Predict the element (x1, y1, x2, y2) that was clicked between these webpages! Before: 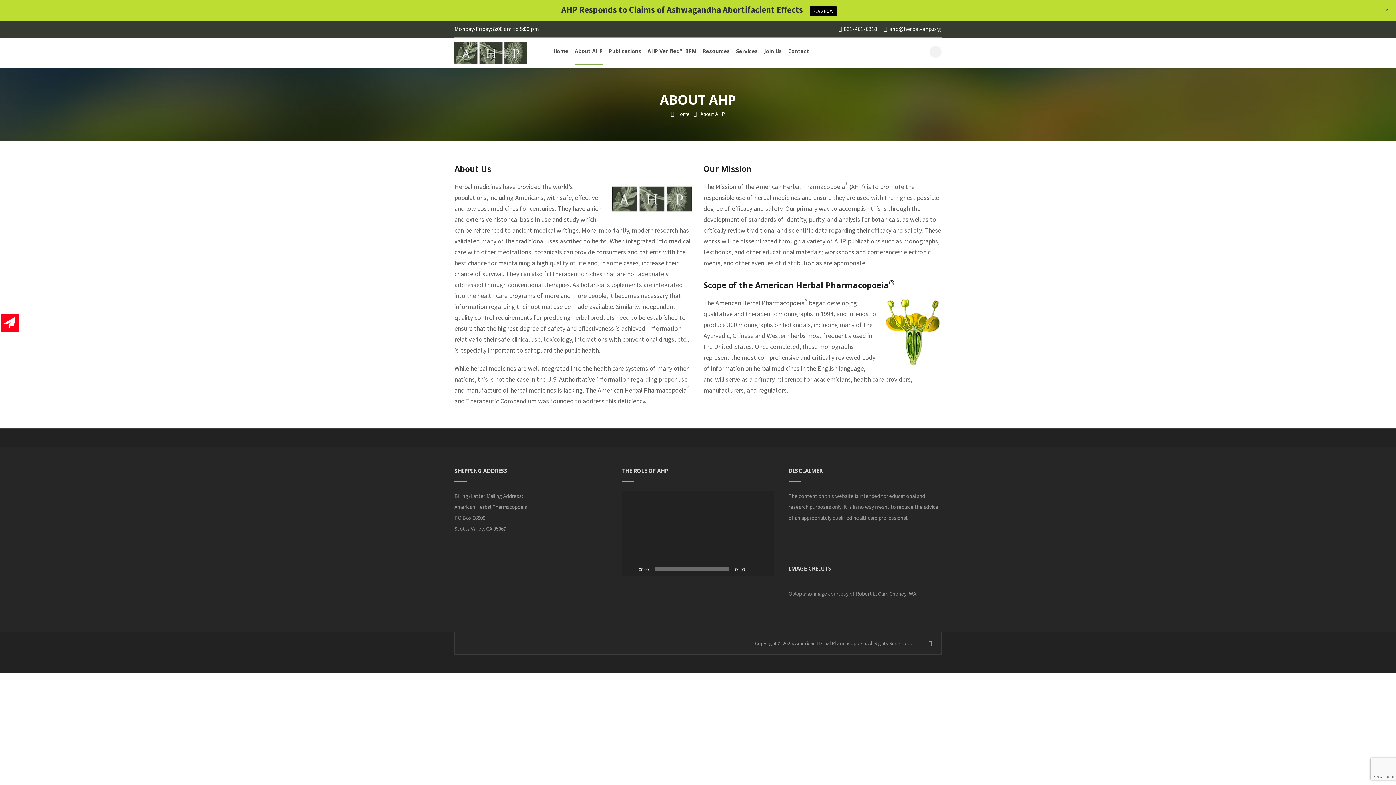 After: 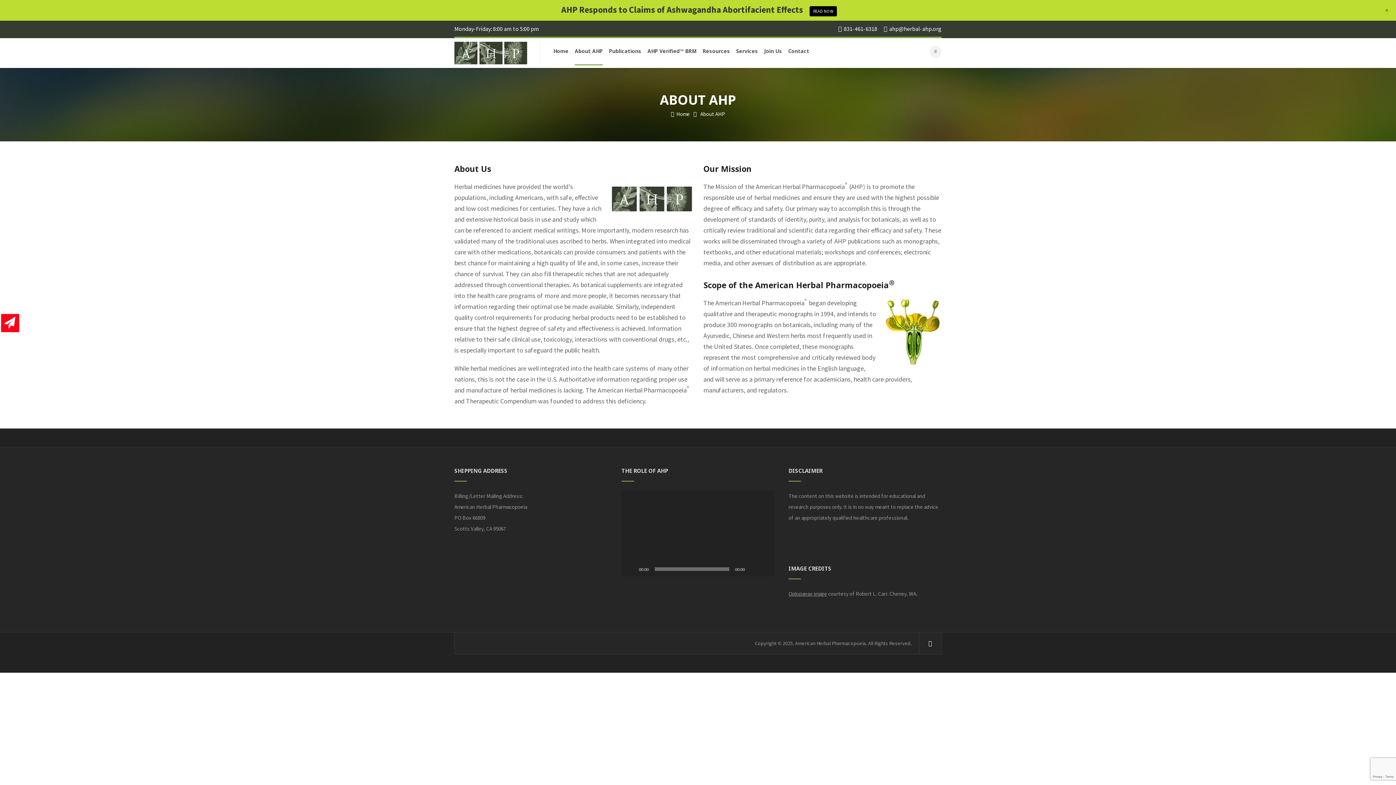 Action: bbox: (919, 632, 941, 654)